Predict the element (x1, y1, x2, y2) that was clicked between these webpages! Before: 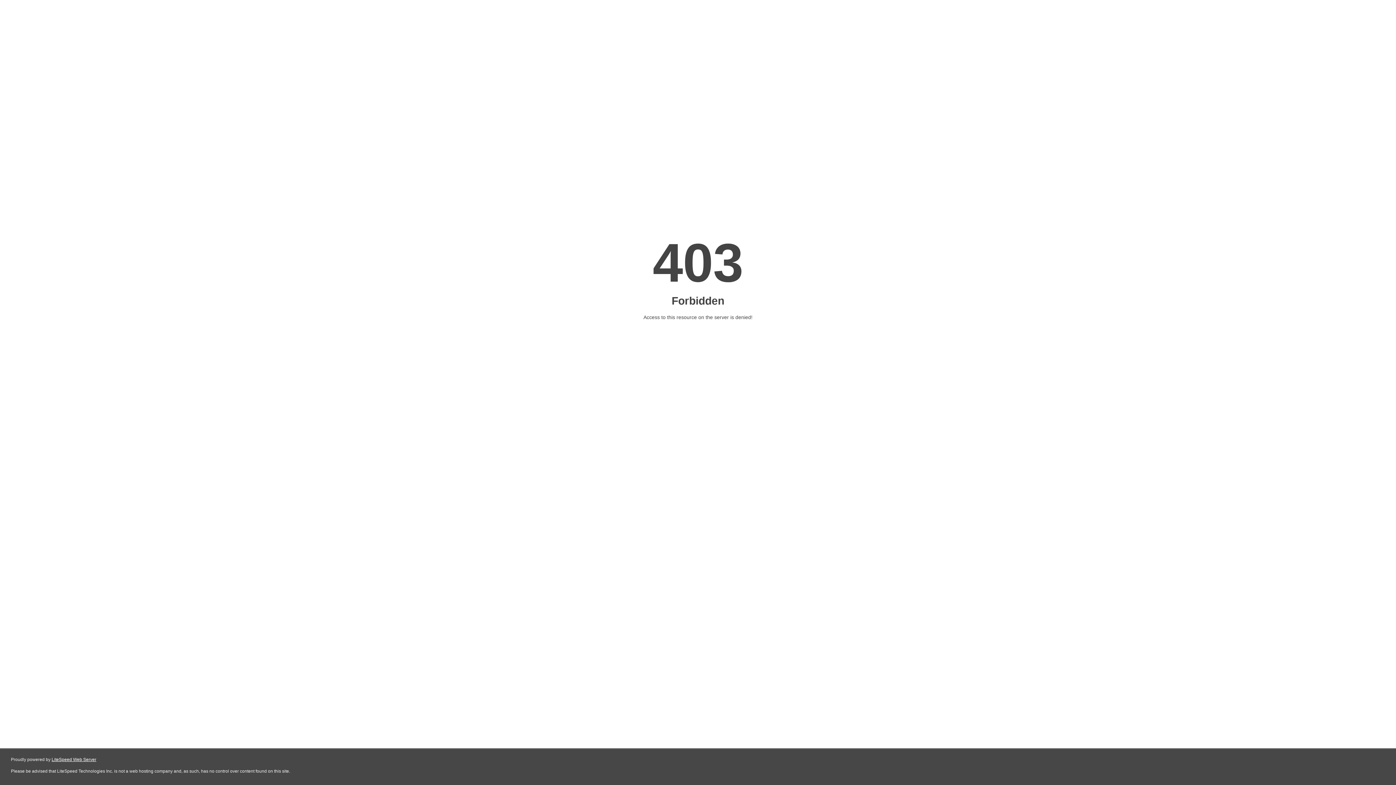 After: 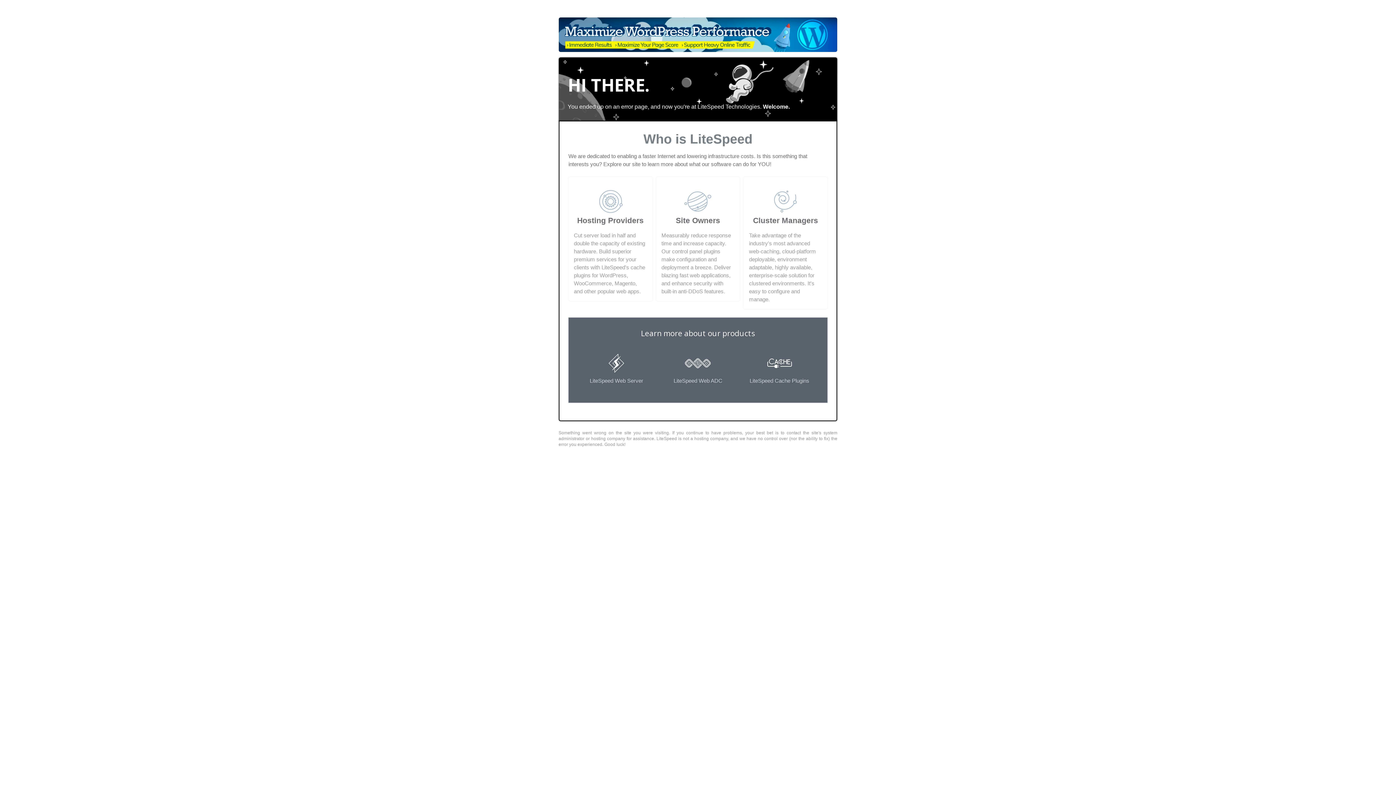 Action: bbox: (51, 757, 96, 762) label: LiteSpeed Web Server